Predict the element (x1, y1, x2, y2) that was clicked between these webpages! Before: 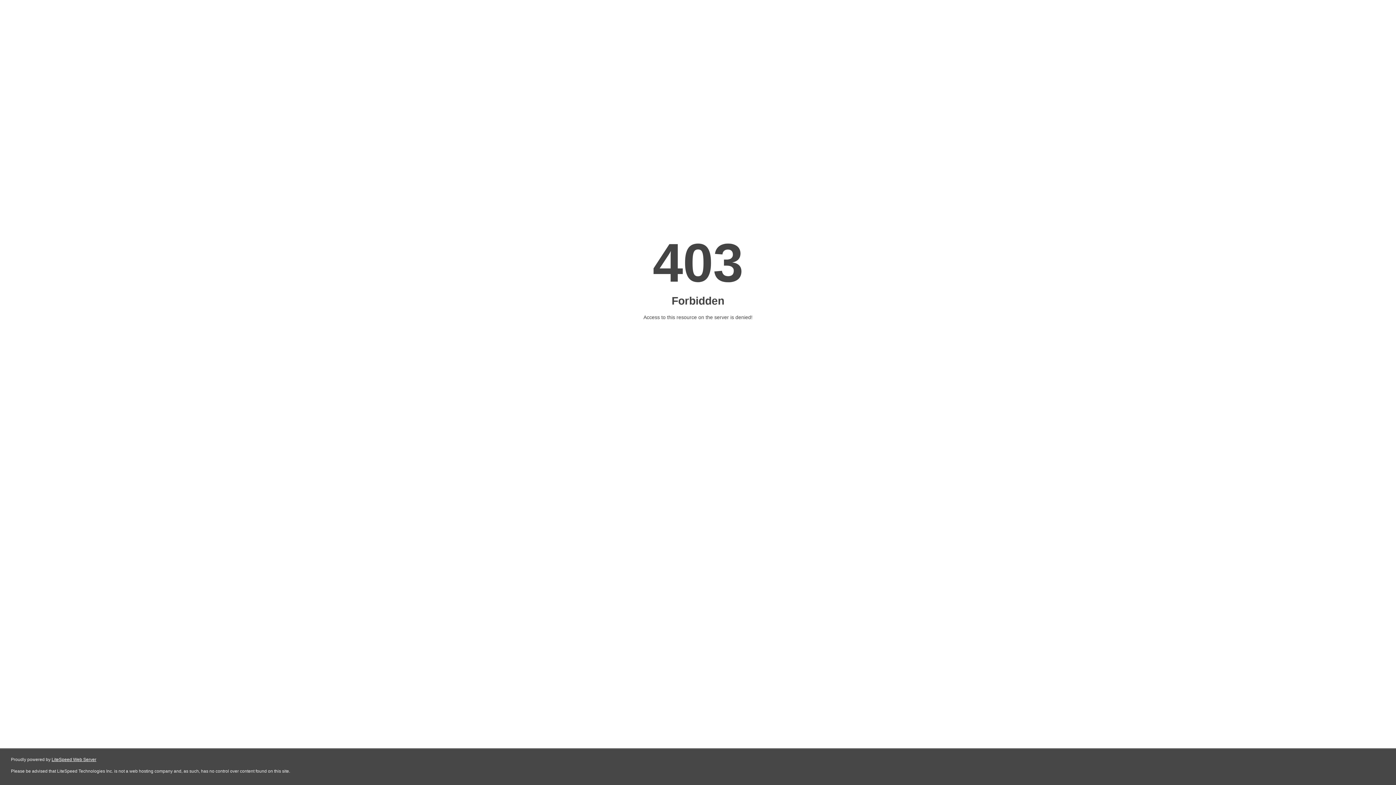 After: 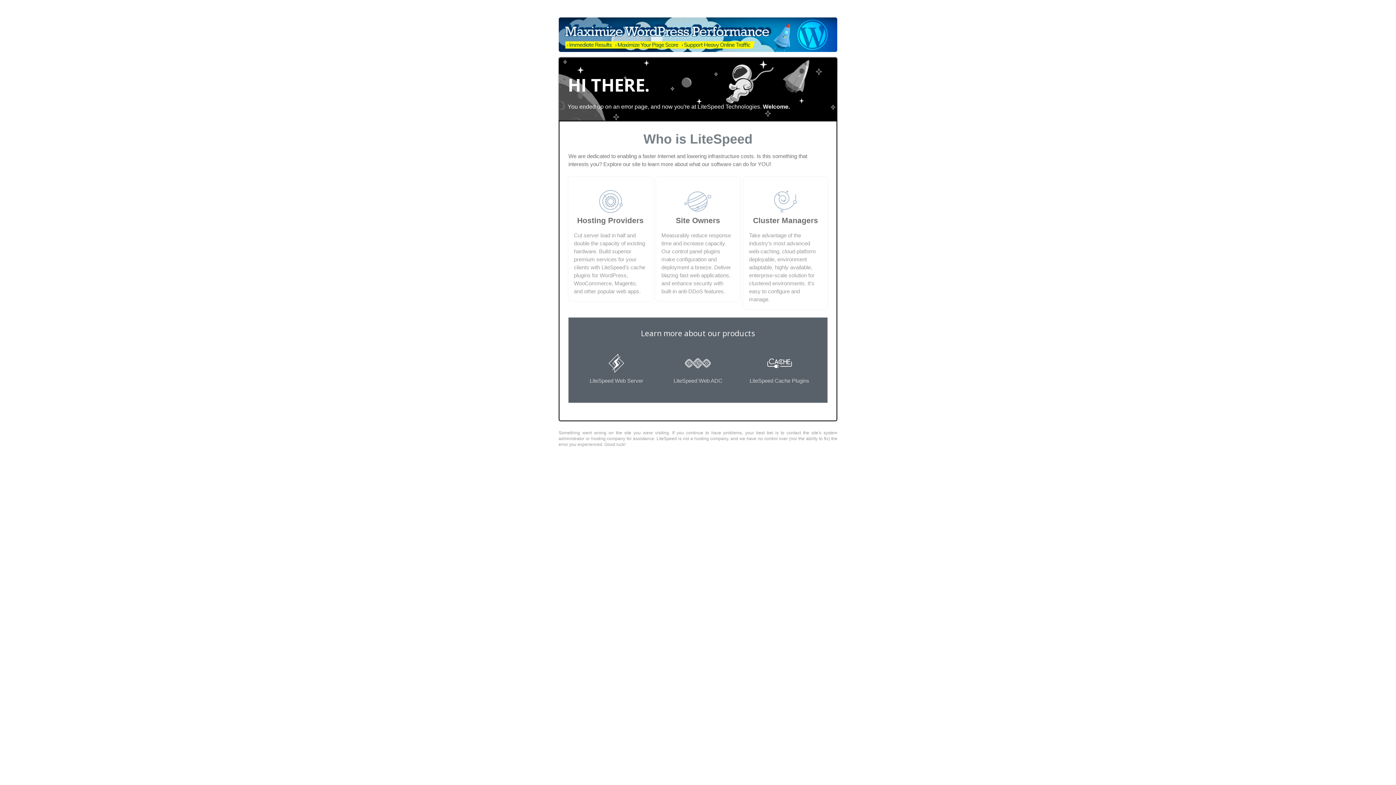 Action: bbox: (51, 757, 96, 762) label: LiteSpeed Web Server